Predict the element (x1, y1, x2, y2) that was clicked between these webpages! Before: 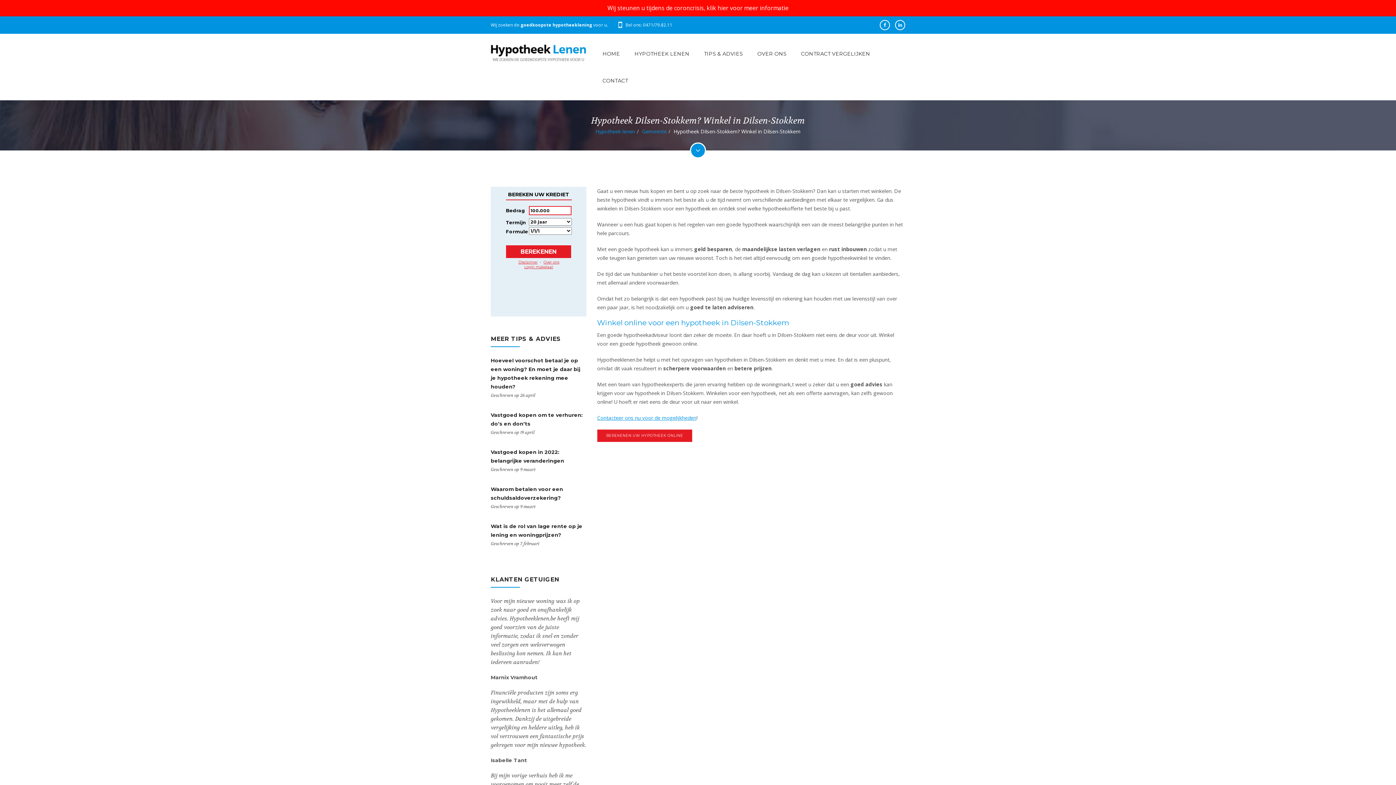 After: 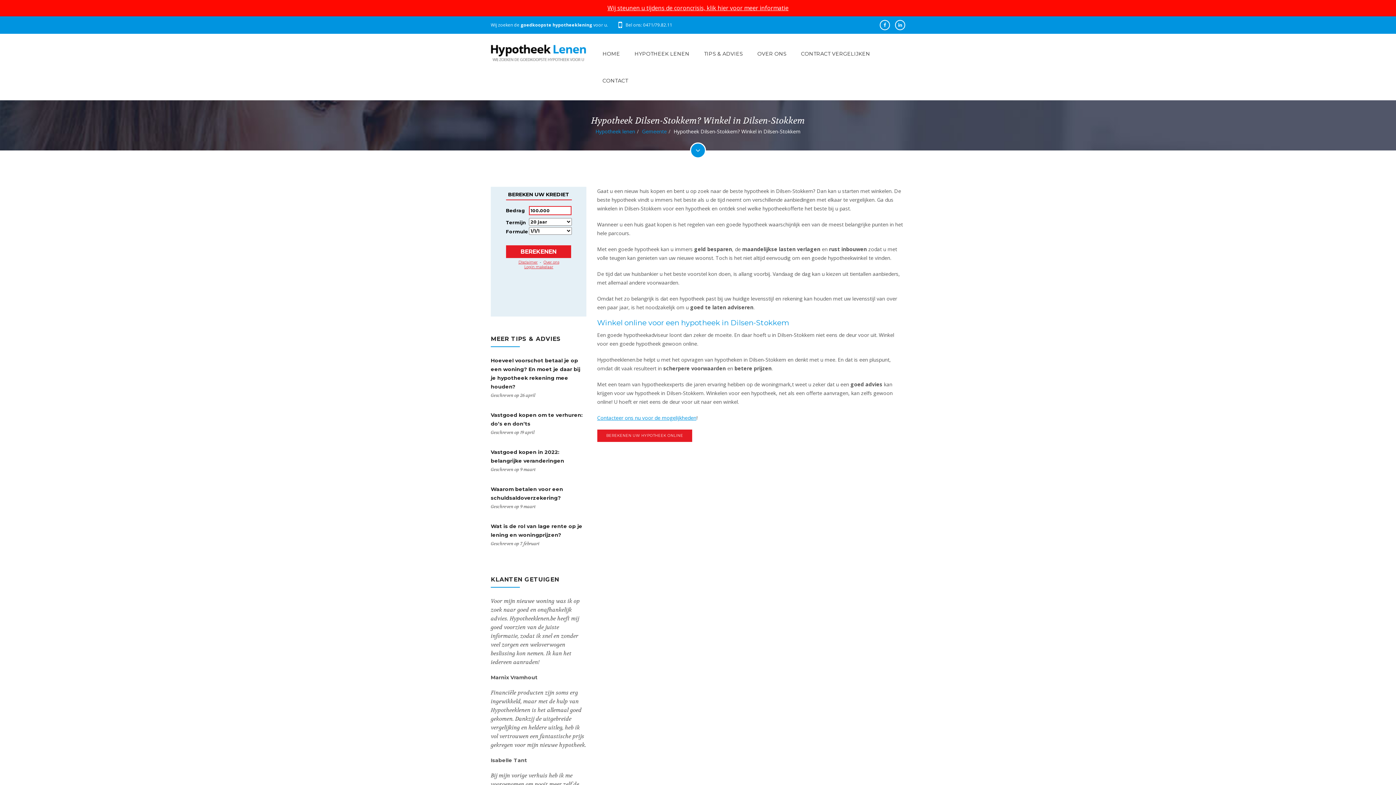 Action: label: Wij steunen u tijdens de coroncrisis, klik hier voor meer informatie bbox: (607, 4, 788, 12)